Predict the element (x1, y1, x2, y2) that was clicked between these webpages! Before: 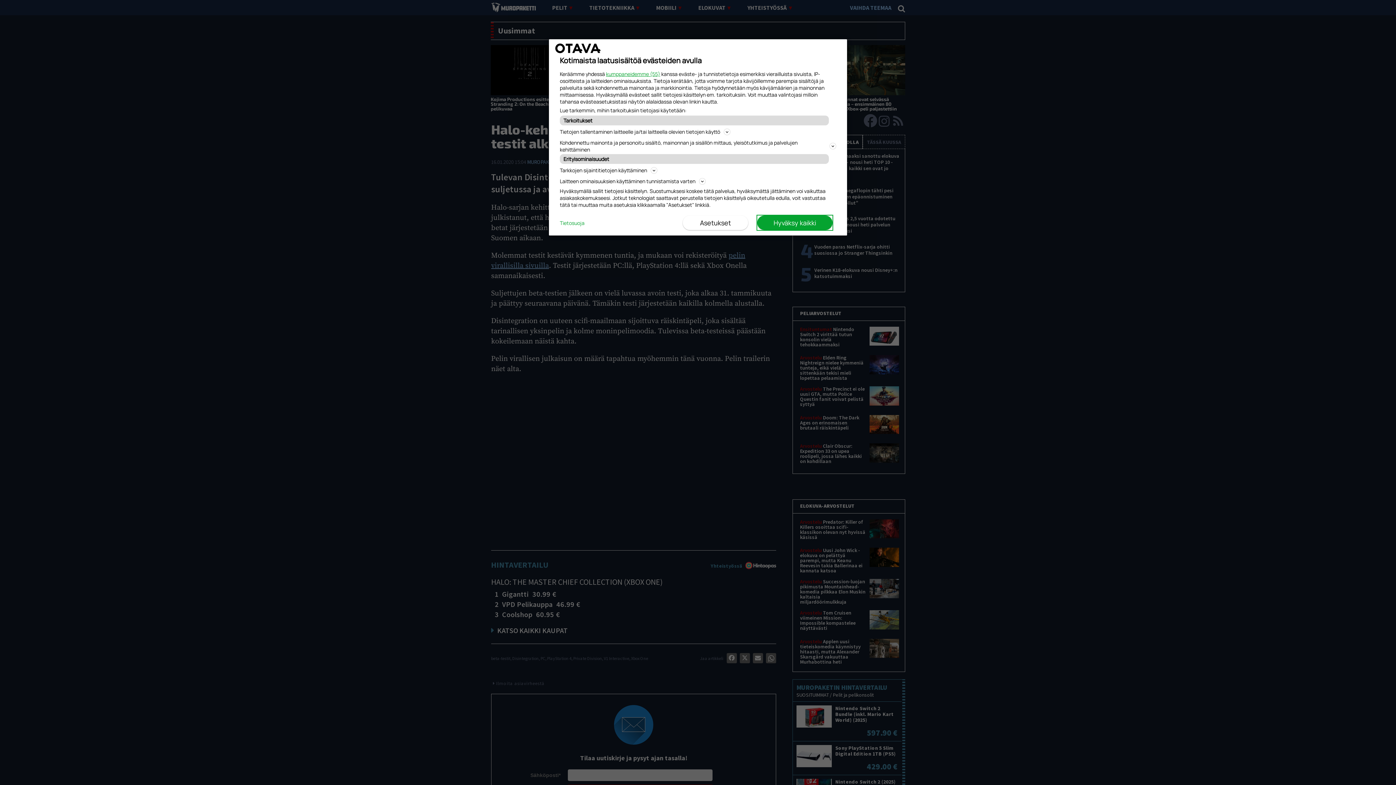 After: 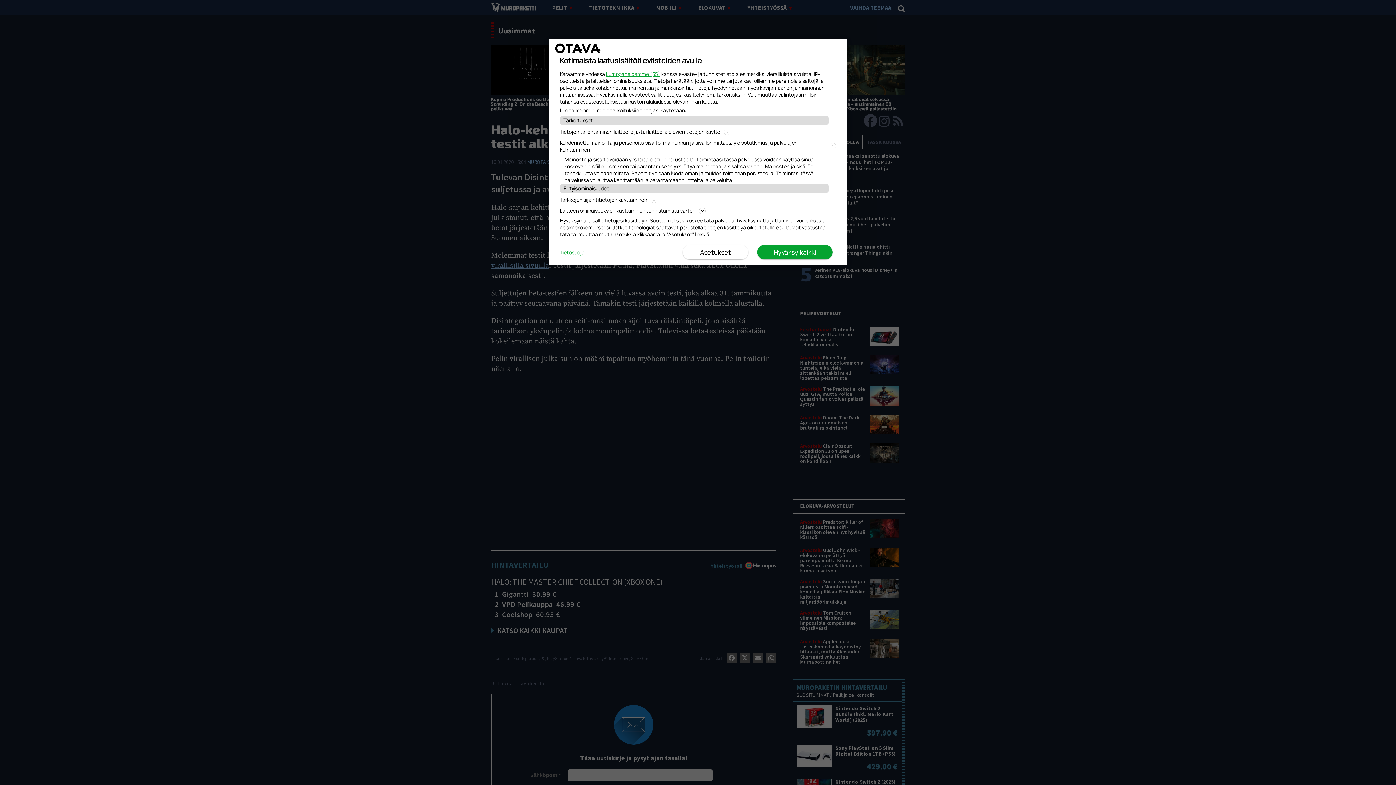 Action: bbox: (560, 138, 836, 154) label: Kohdennettu mainonta ja personoitu sisältö, mainonnan ja sisällön mittaus, yleisötutkimus ja palvelujen kehittäminen